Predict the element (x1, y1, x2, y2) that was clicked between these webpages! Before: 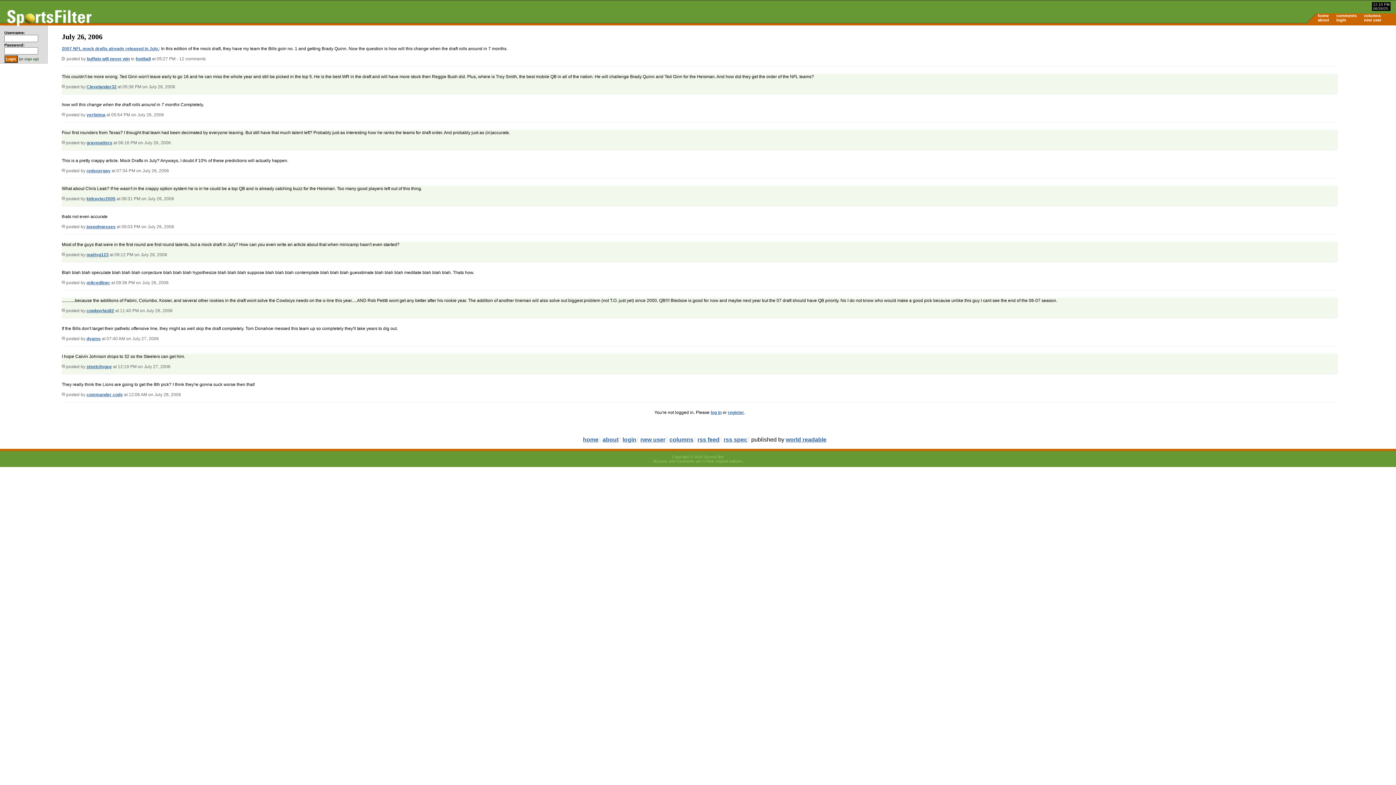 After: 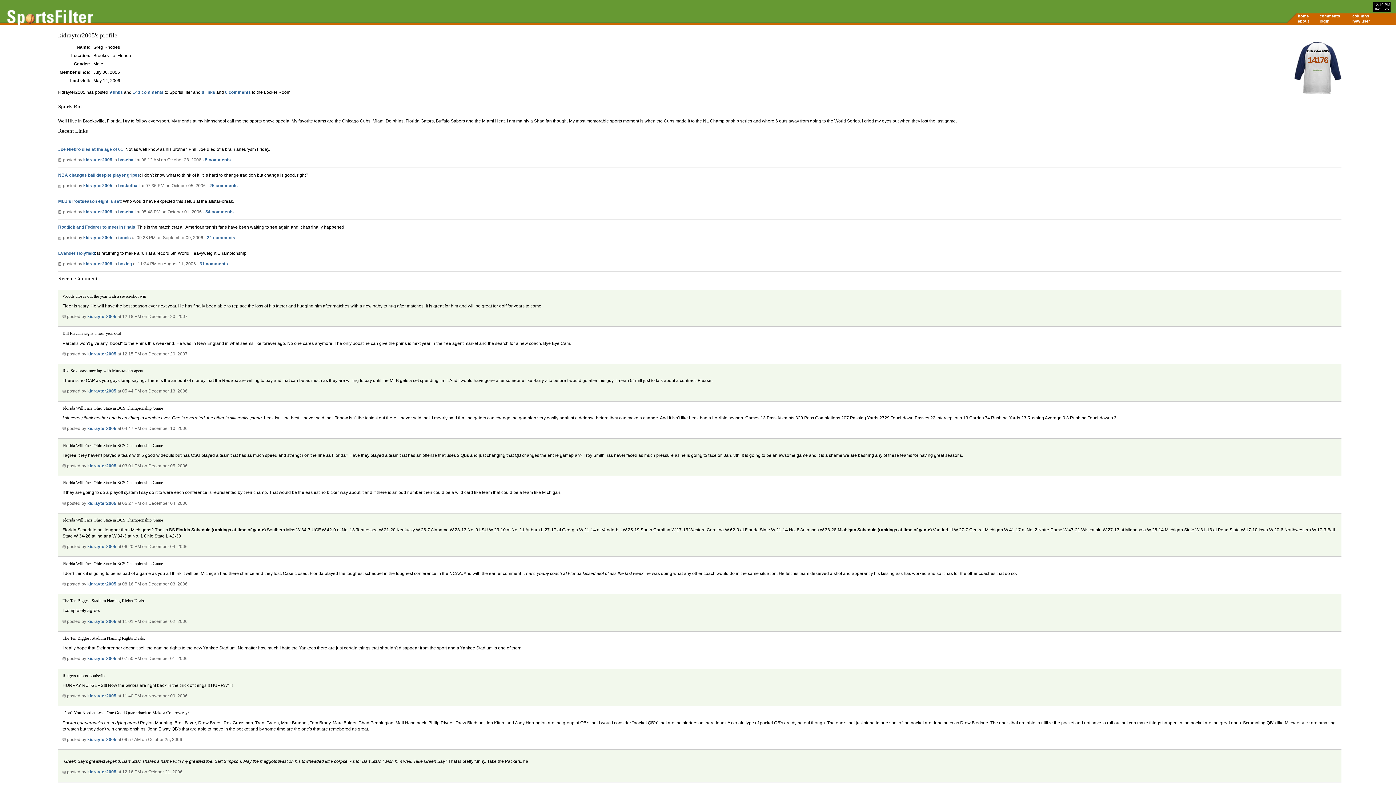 Action: bbox: (86, 196, 115, 201) label: kidrayter2005